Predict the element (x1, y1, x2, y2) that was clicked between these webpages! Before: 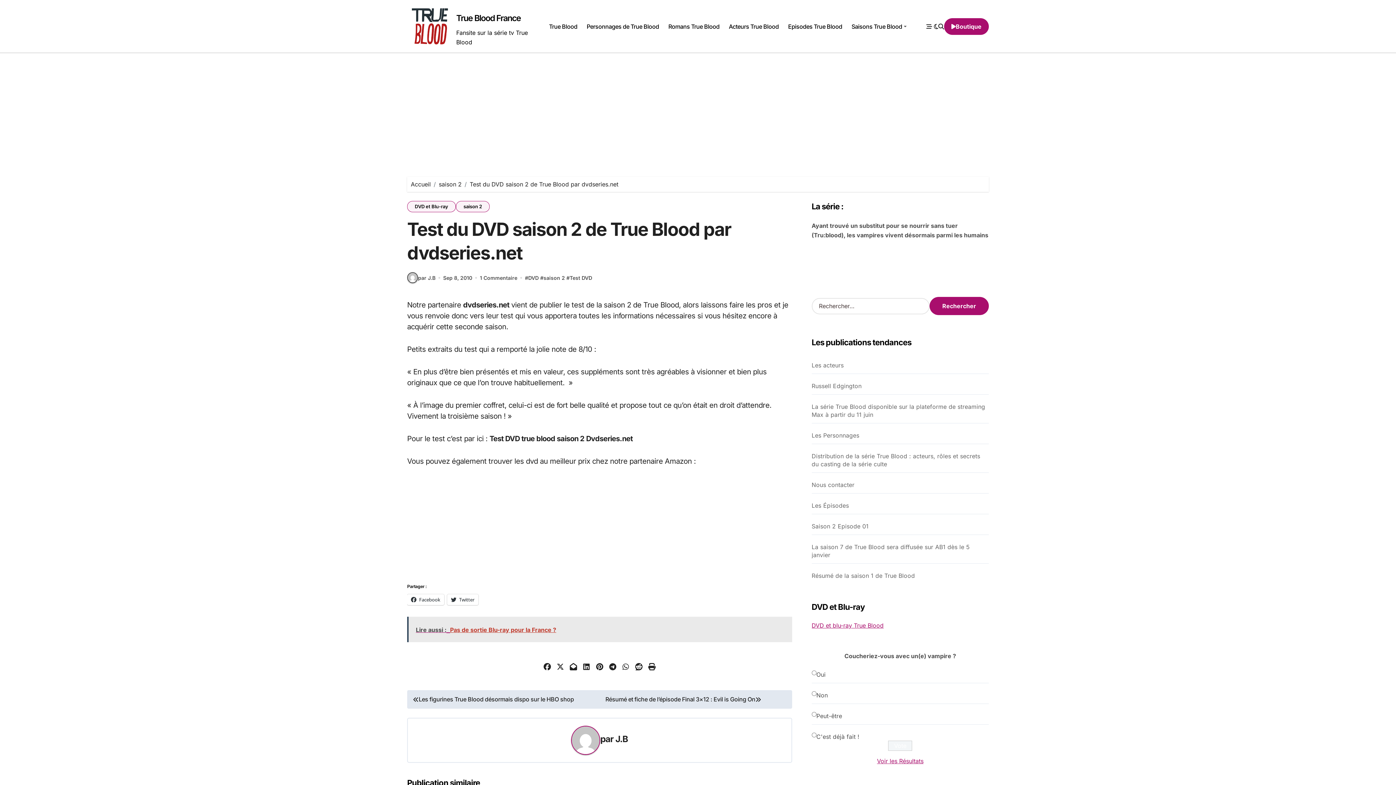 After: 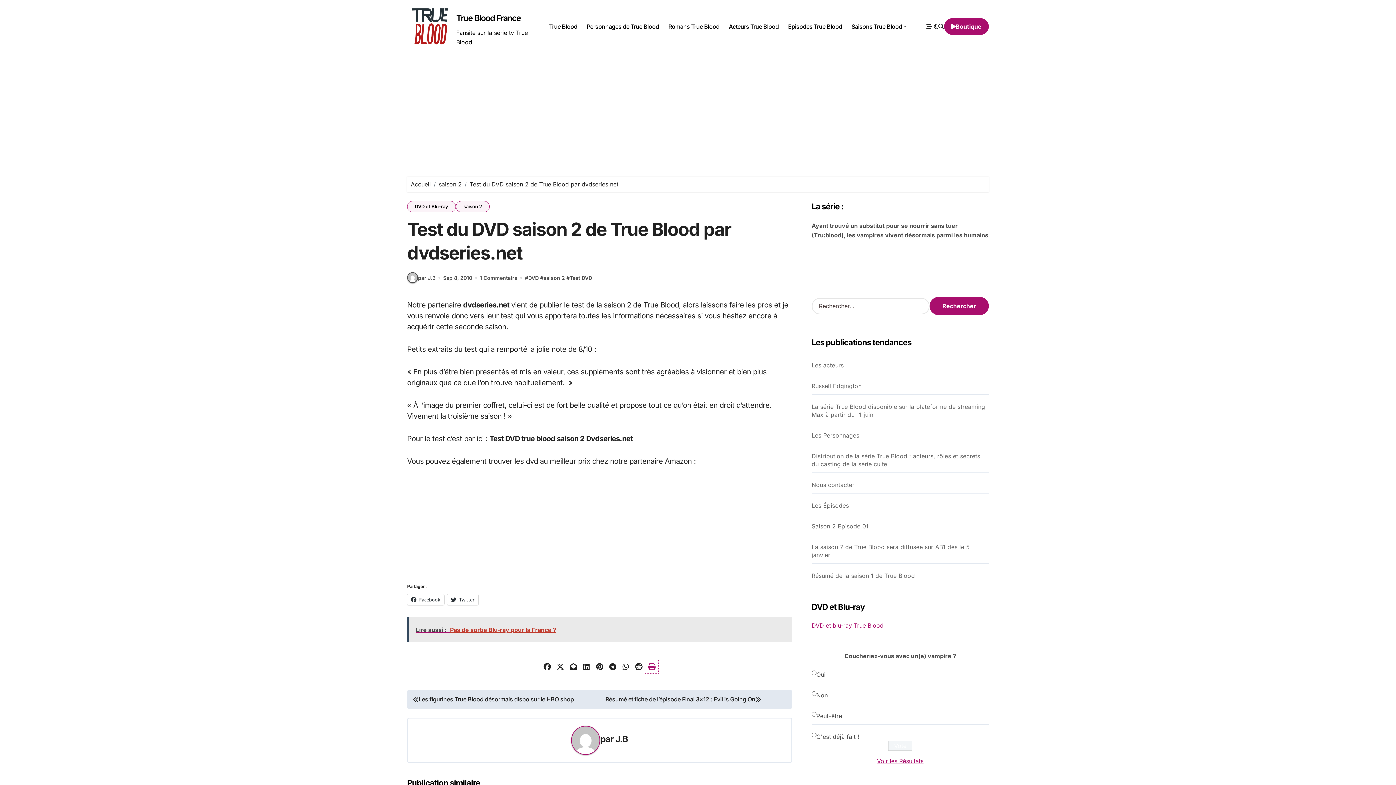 Action: bbox: (645, 660, 658, 673)